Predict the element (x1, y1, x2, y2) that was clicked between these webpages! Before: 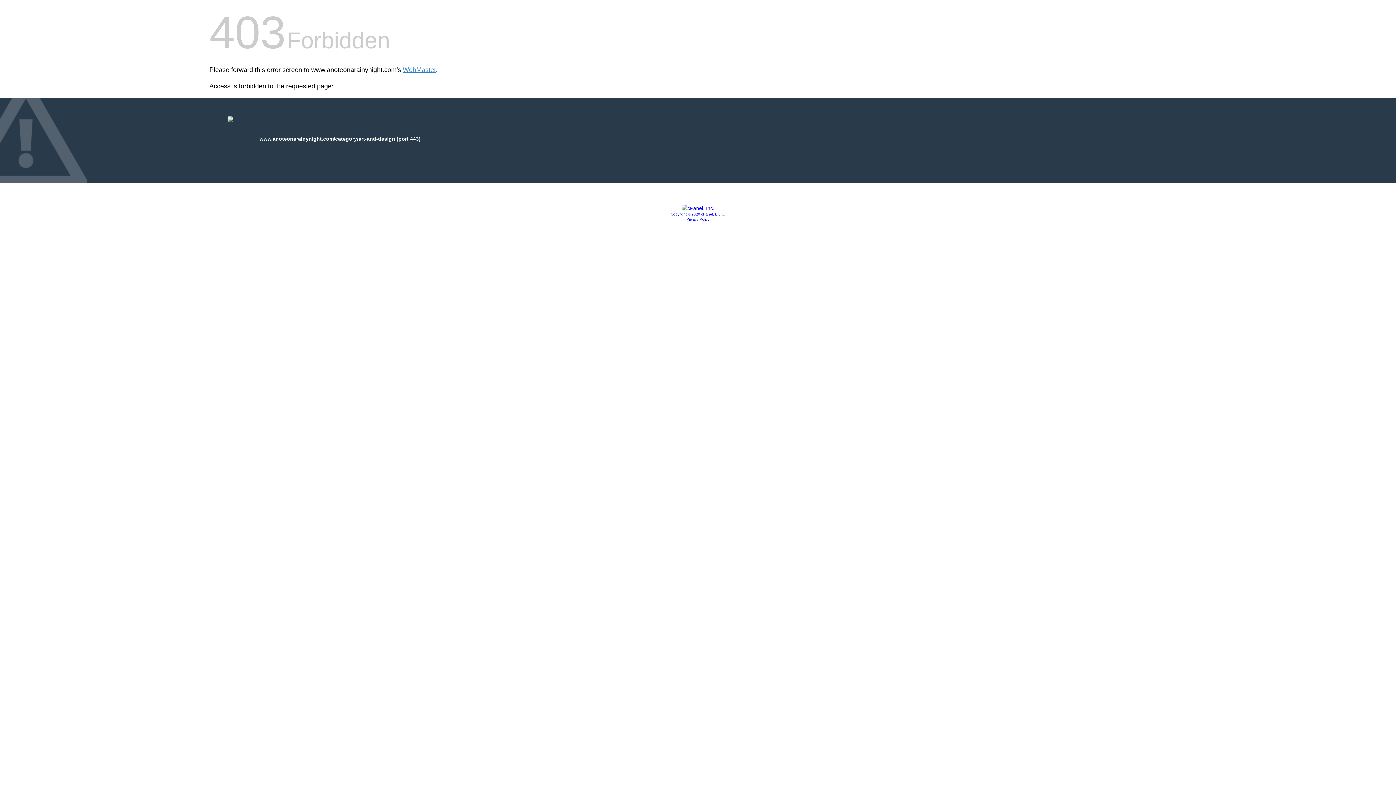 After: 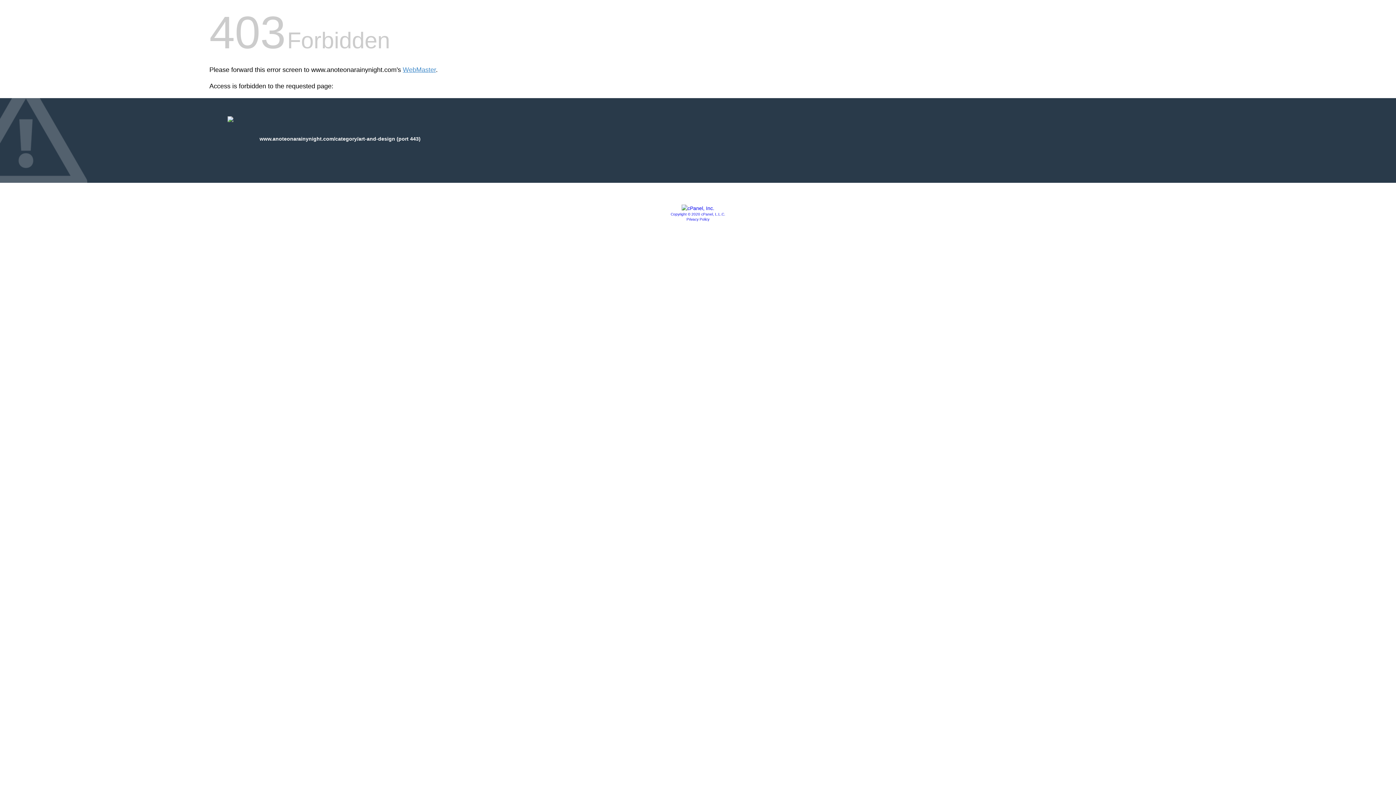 Action: bbox: (670, 212, 725, 216) label: Copyright © 2020 cPanel, L.L.C.